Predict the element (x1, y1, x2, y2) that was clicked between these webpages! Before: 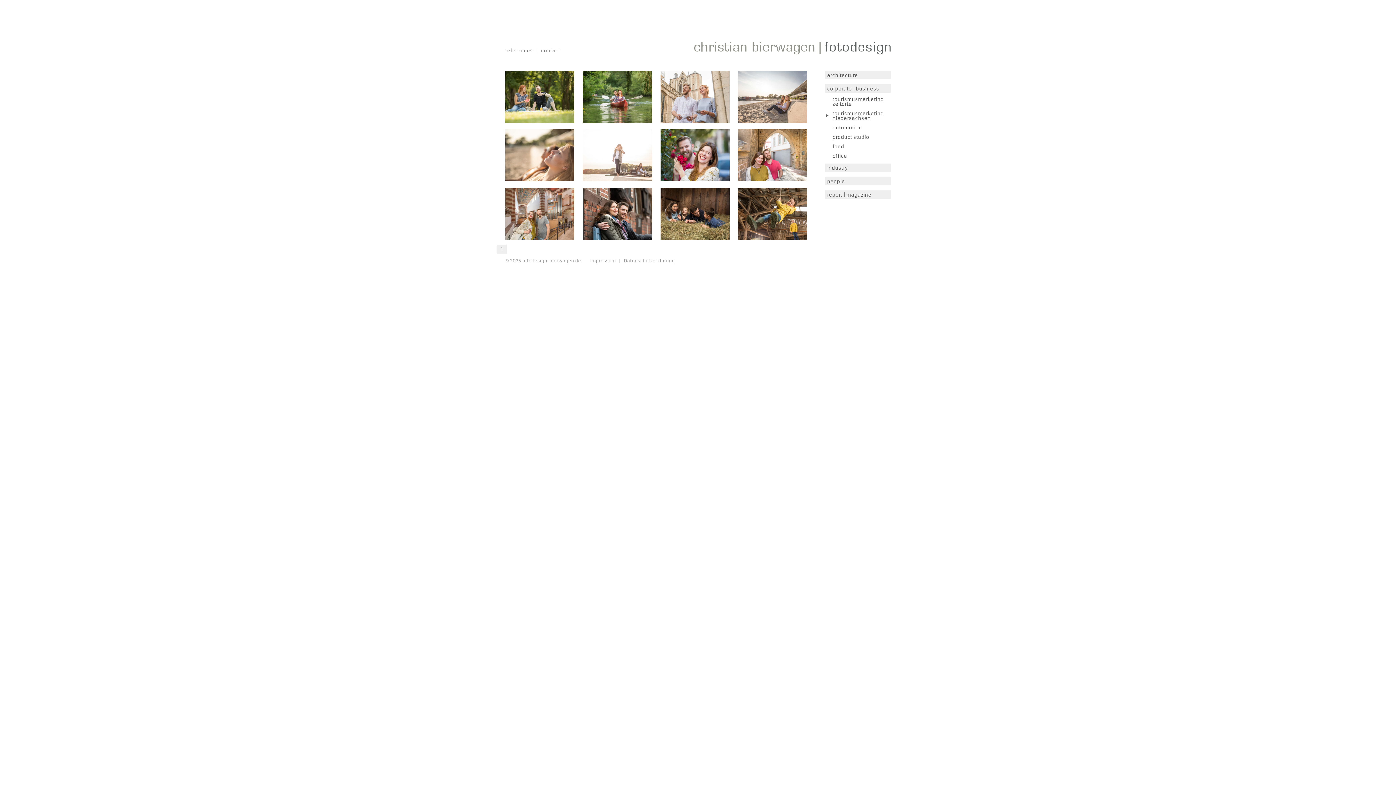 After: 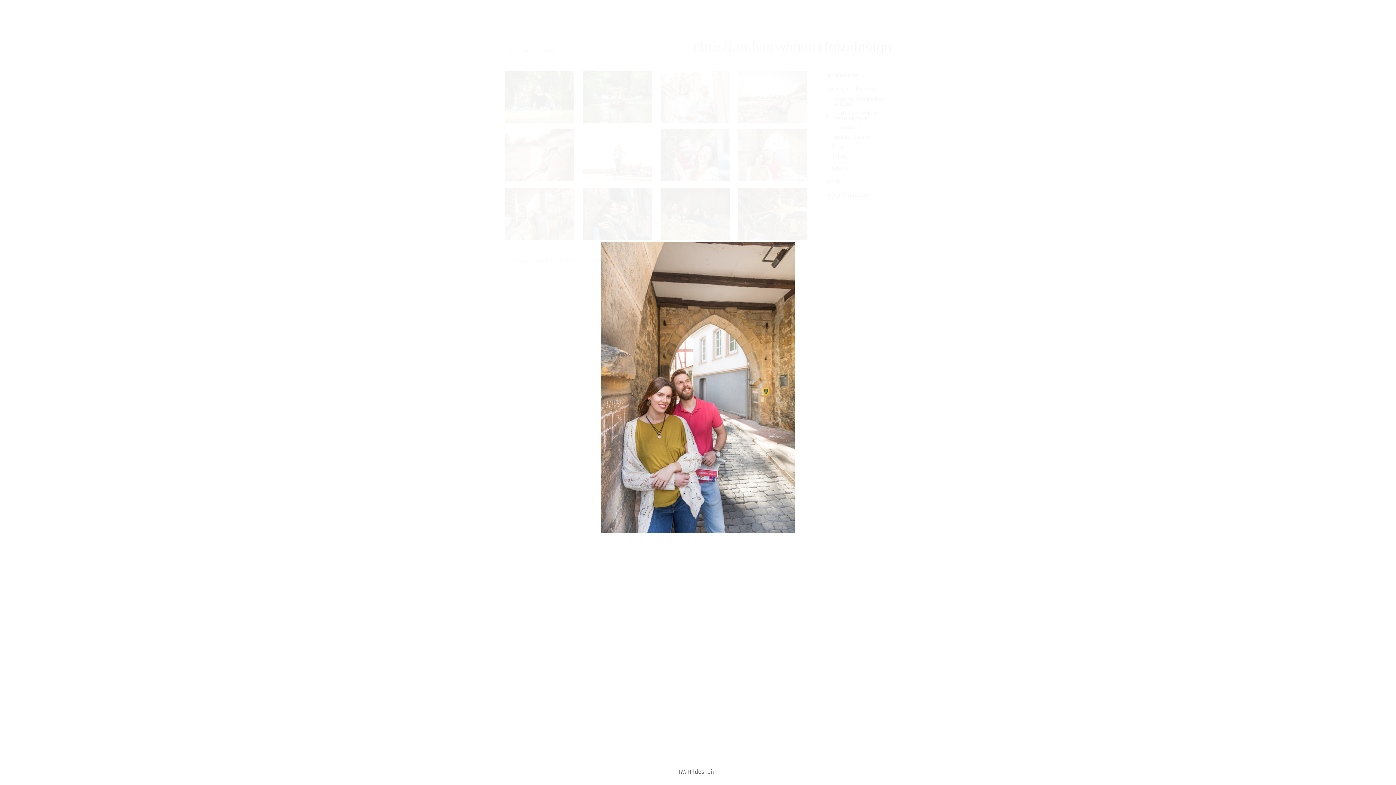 Action: bbox: (738, 129, 807, 181)